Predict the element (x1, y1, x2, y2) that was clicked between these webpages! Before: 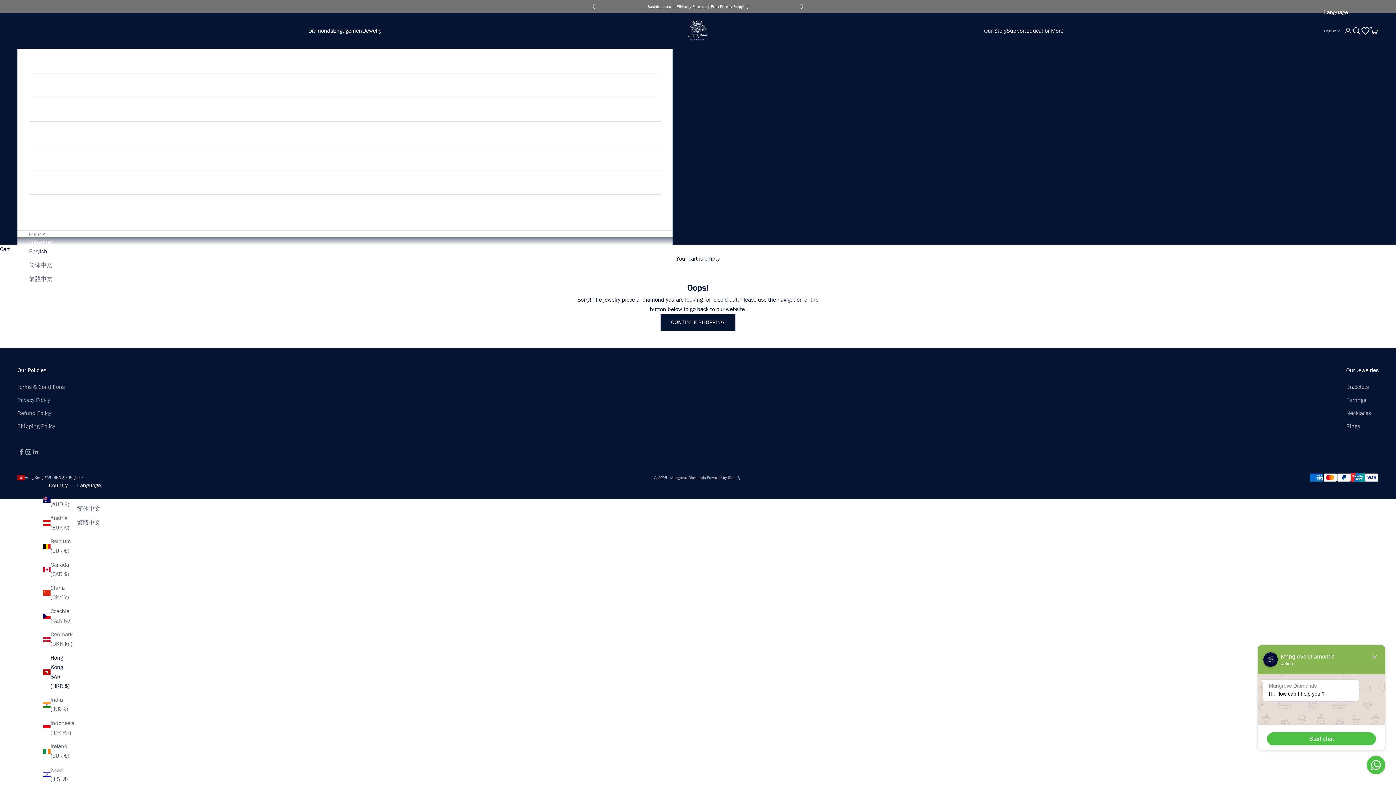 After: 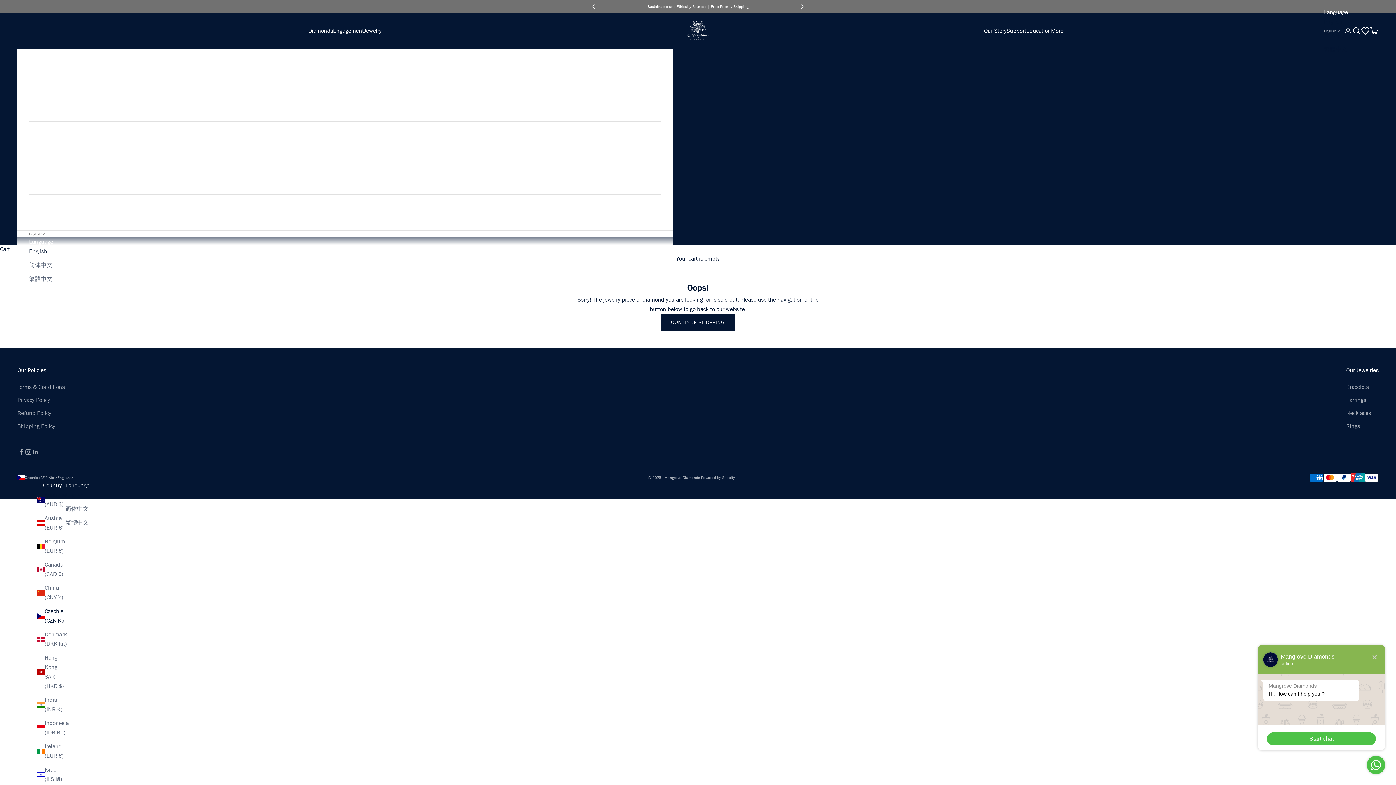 Action: label: Czechia (CZK Kč) bbox: (43, 607, 73, 625)